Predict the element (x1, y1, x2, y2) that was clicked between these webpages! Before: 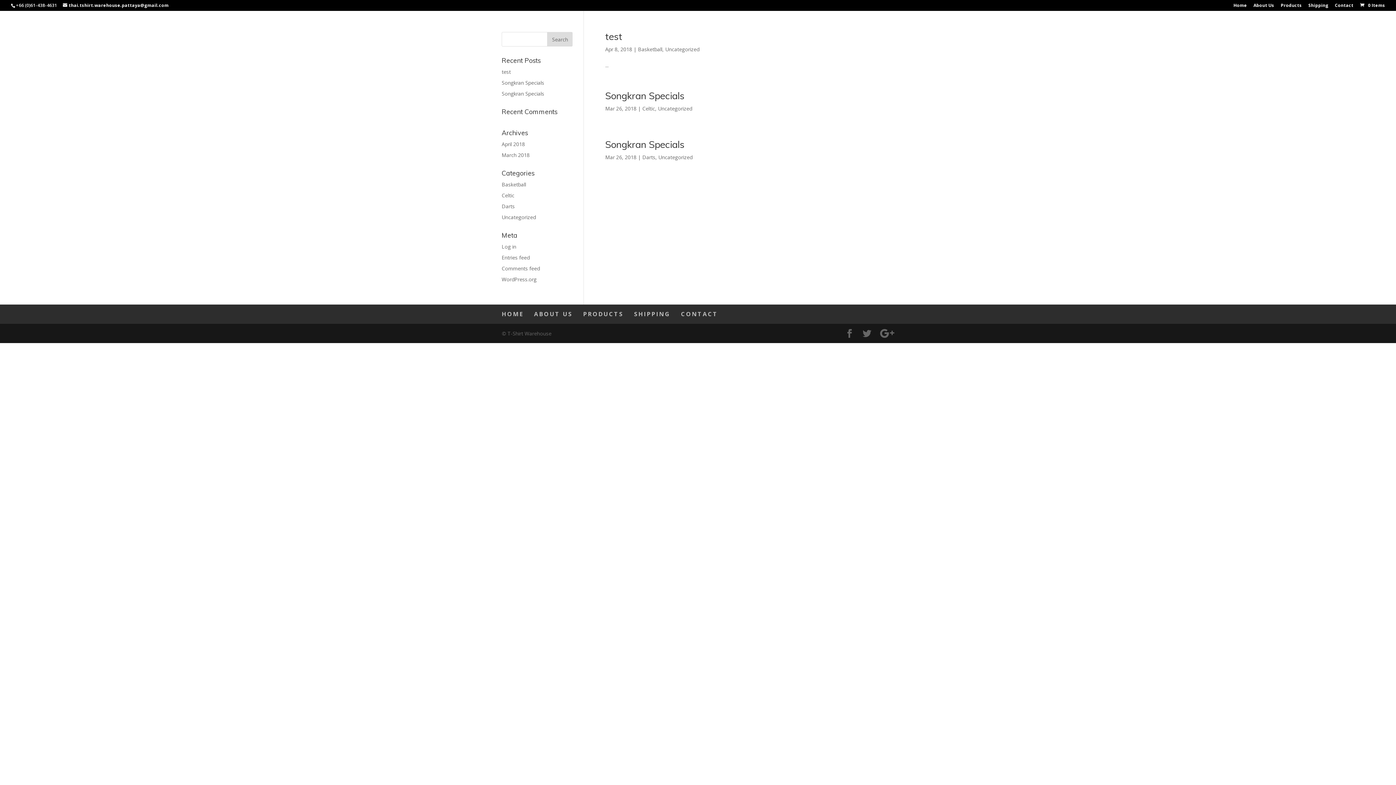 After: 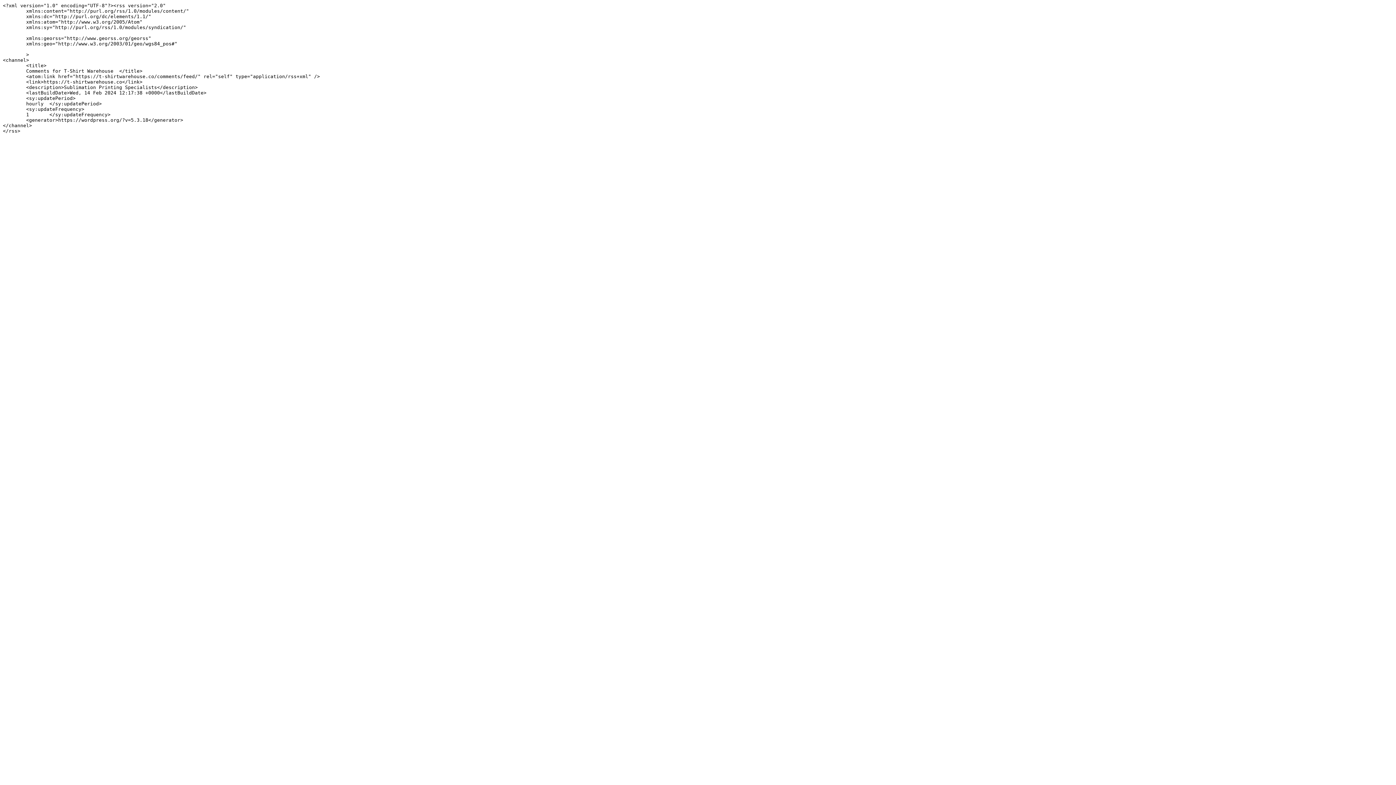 Action: label: Comments feed bbox: (501, 265, 540, 272)